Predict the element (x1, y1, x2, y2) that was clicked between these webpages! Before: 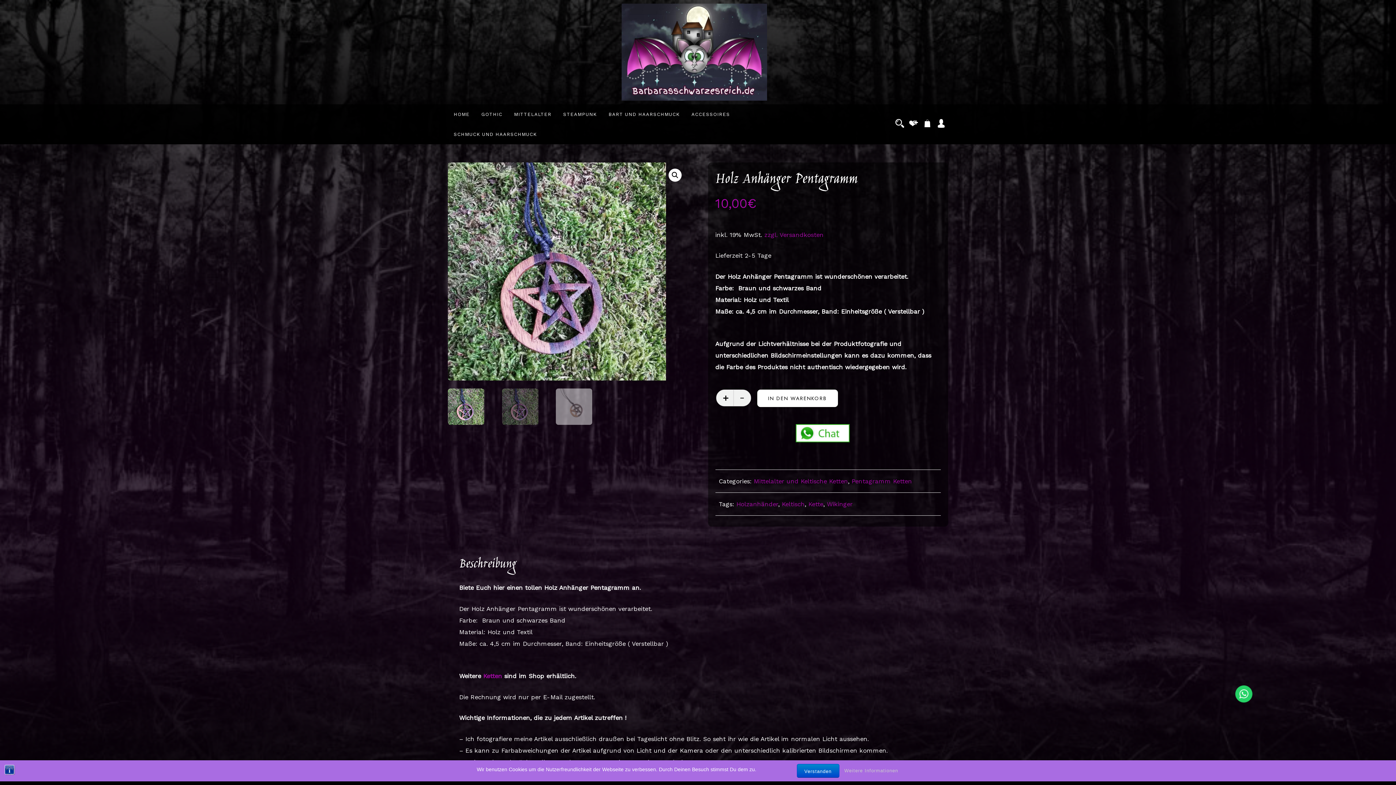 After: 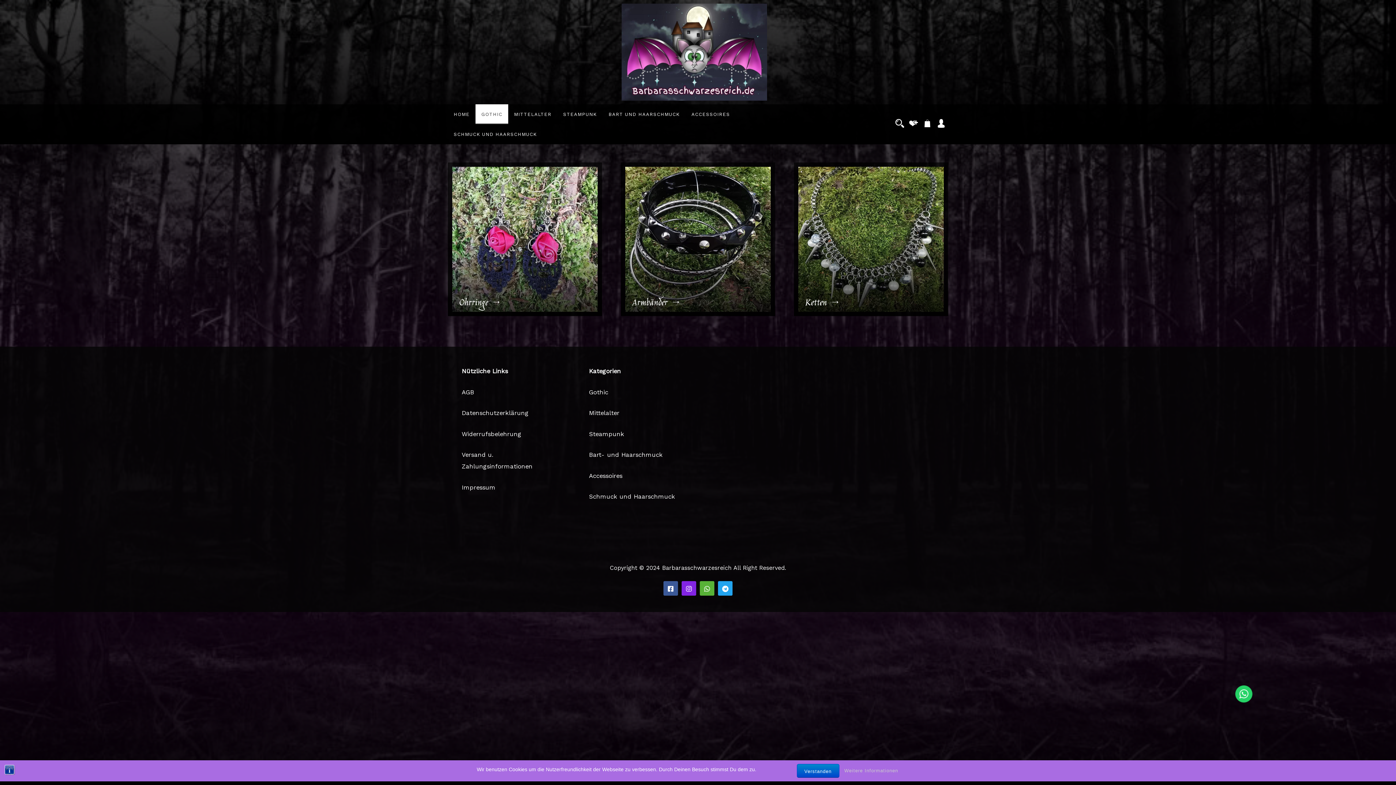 Action: bbox: (475, 104, 508, 124) label: GOTHIC